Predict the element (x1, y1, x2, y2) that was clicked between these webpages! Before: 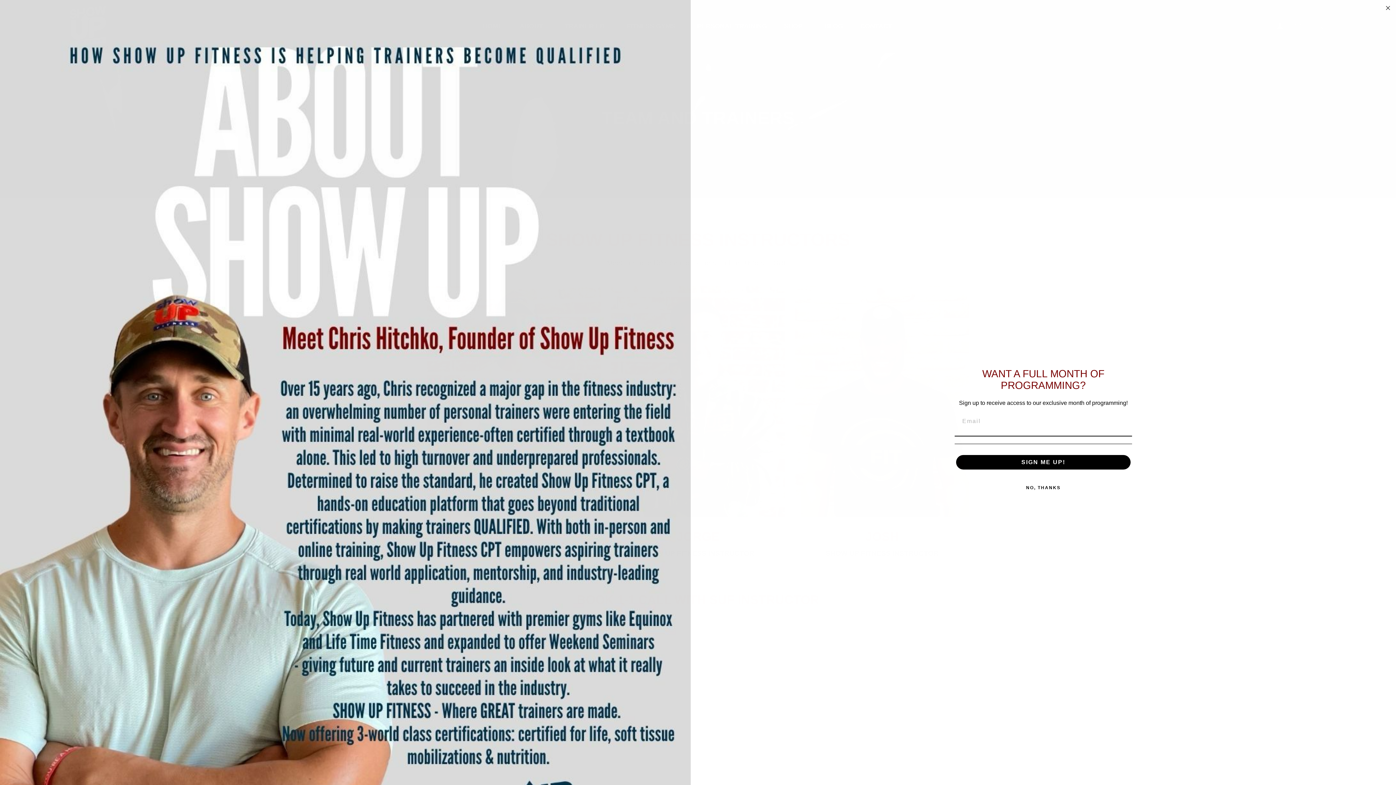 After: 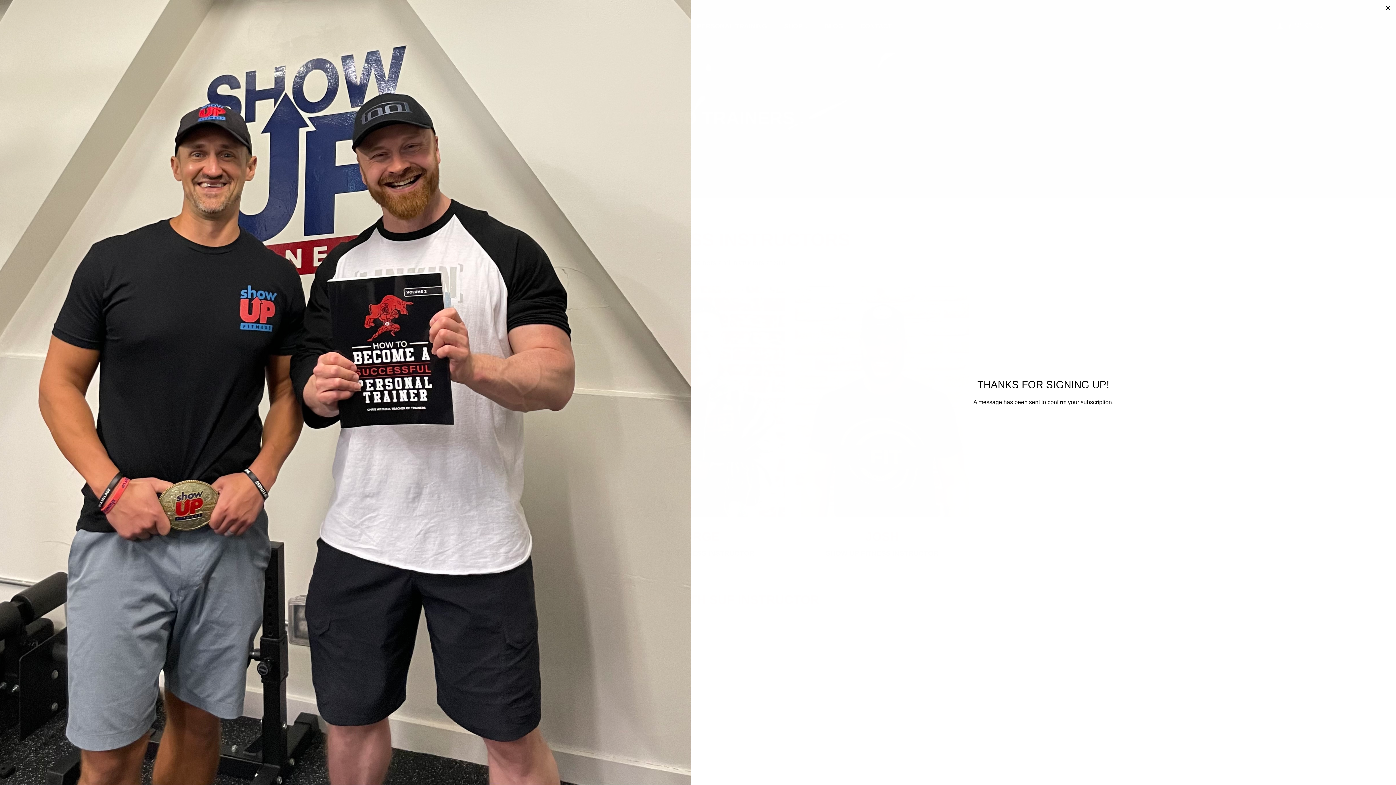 Action: bbox: (956, 455, 1130, 469) label: SIGN ME UP!